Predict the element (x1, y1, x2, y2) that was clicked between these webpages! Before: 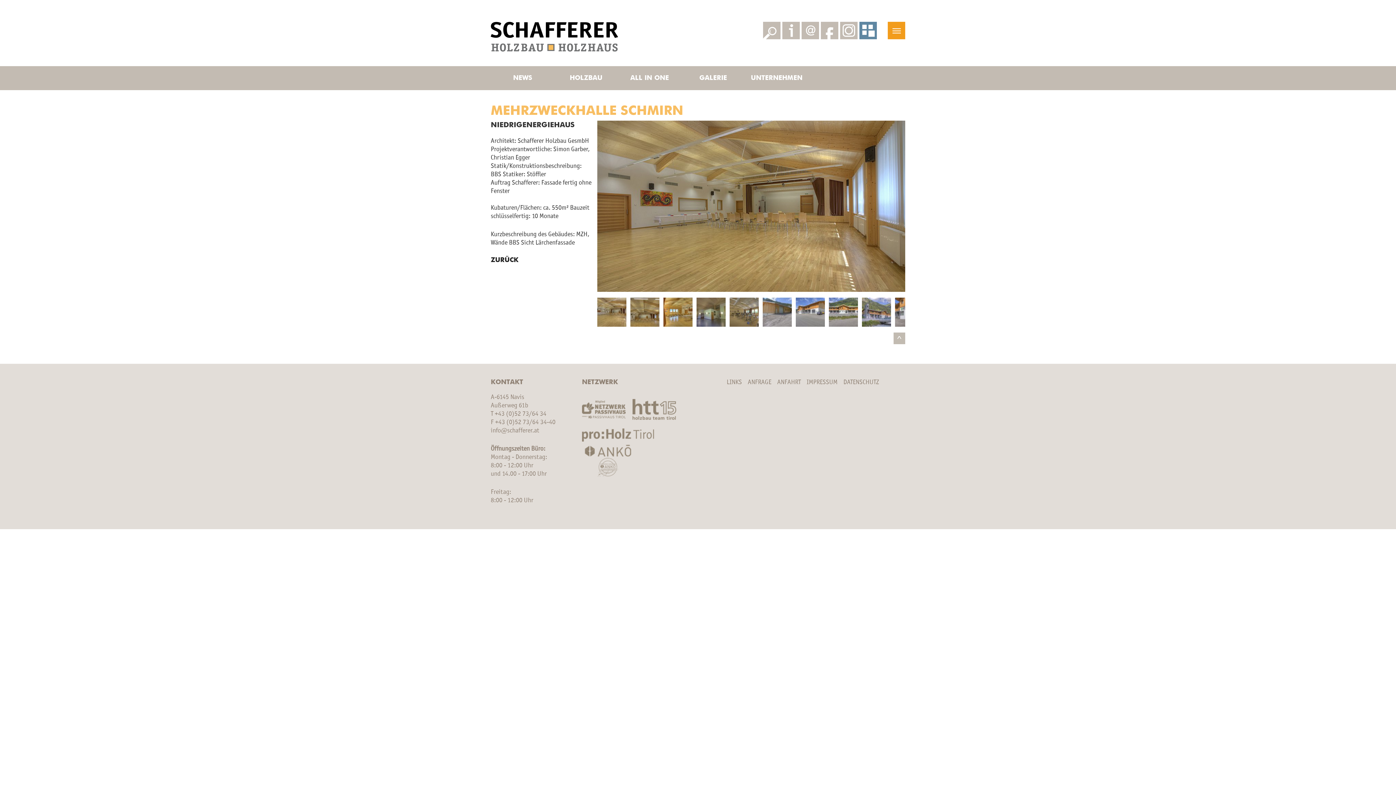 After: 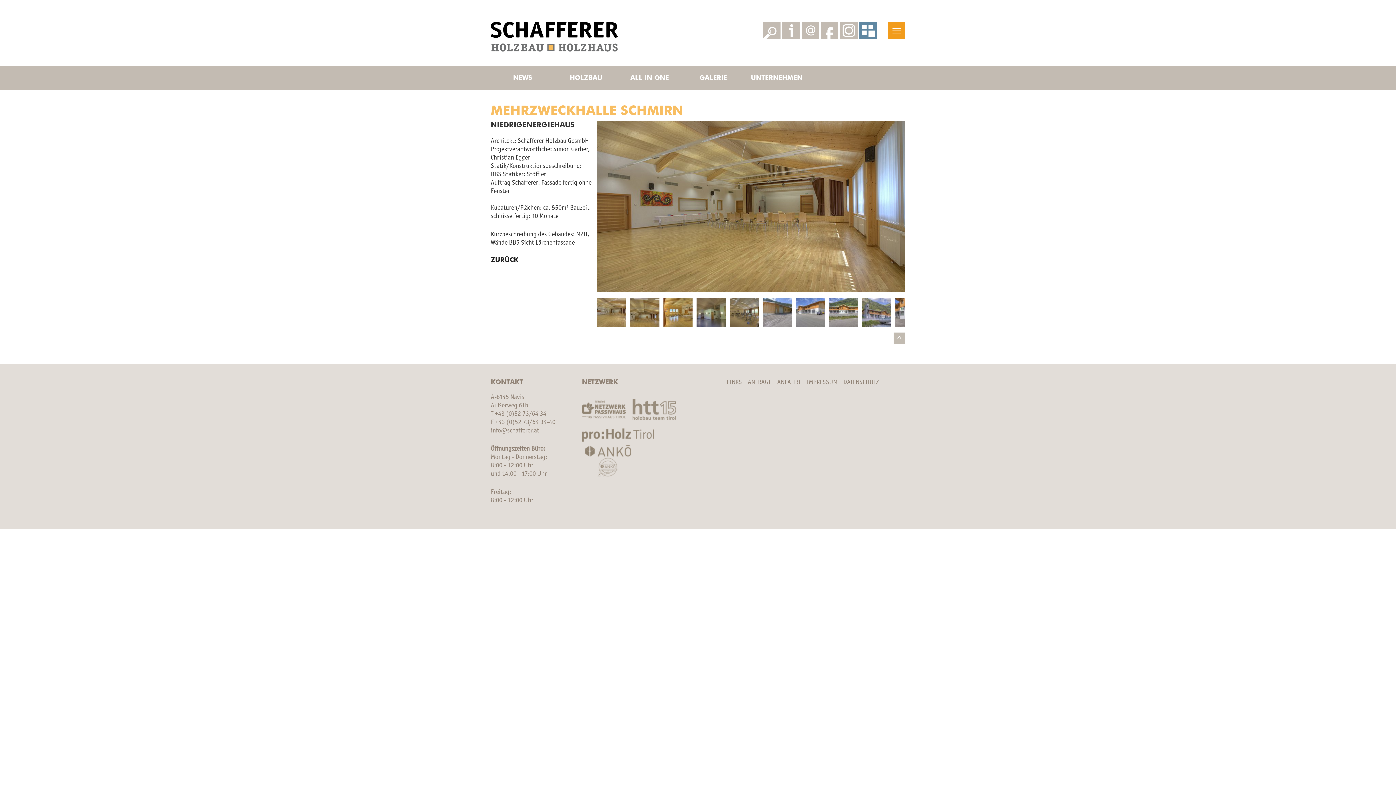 Action: bbox: (632, 421, 681, 427)